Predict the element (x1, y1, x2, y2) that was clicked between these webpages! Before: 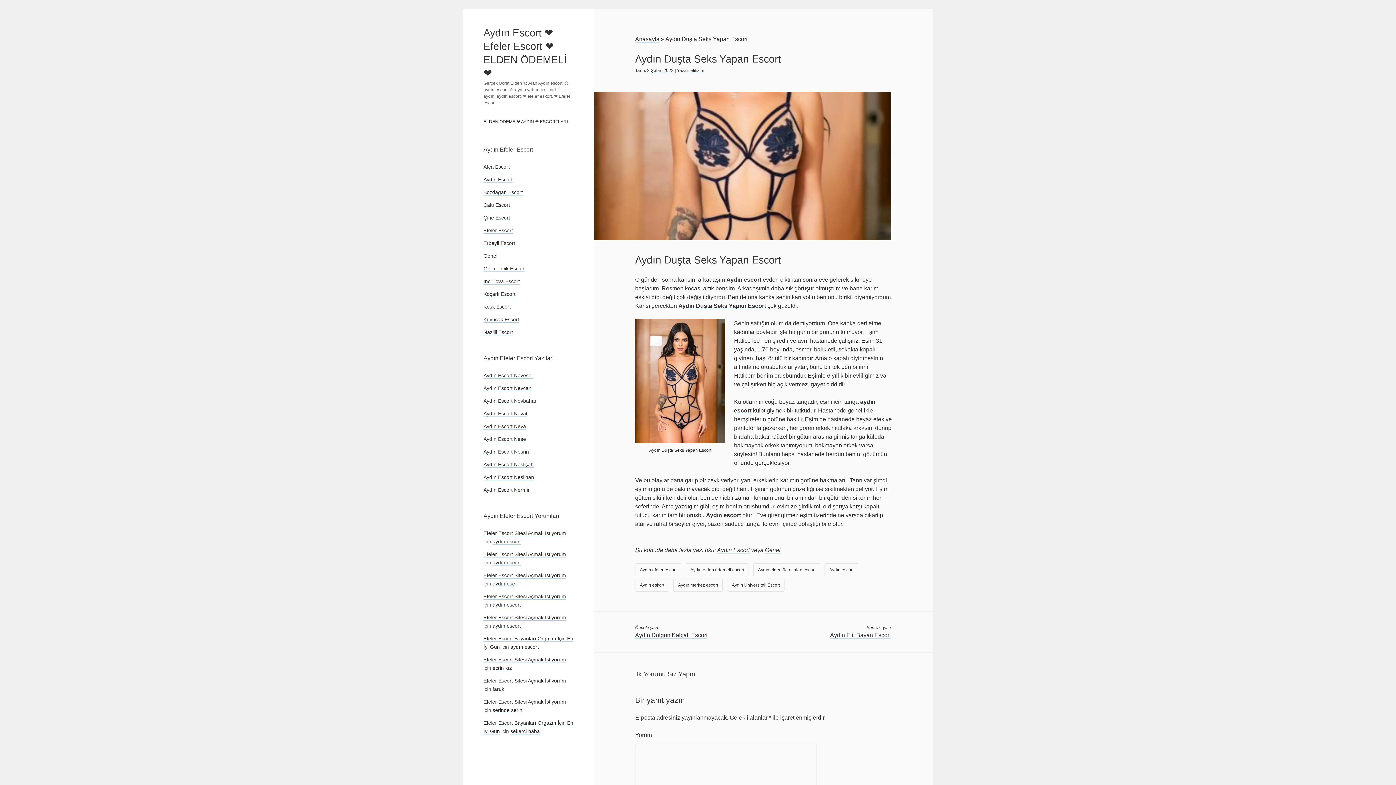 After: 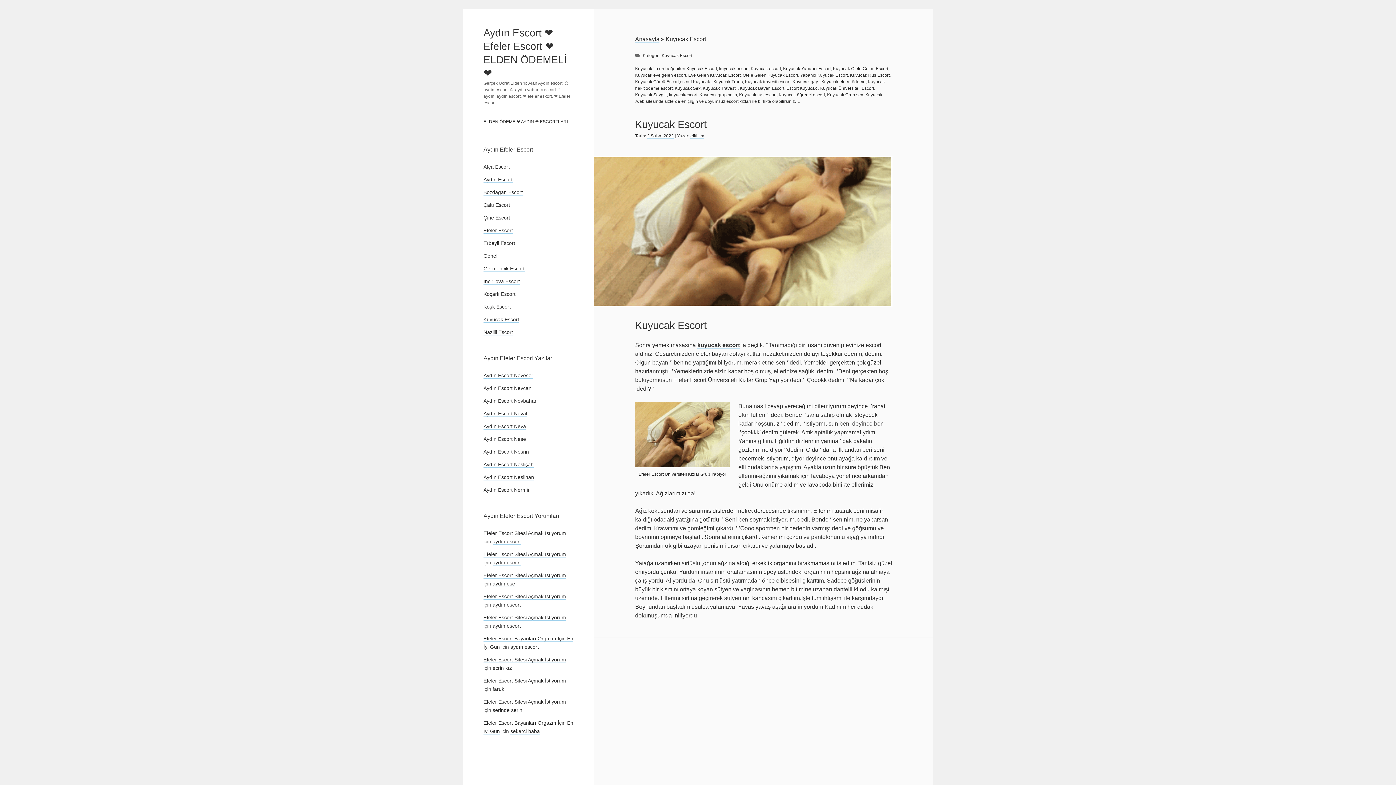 Action: label: Kuyucak Escort bbox: (483, 316, 519, 322)